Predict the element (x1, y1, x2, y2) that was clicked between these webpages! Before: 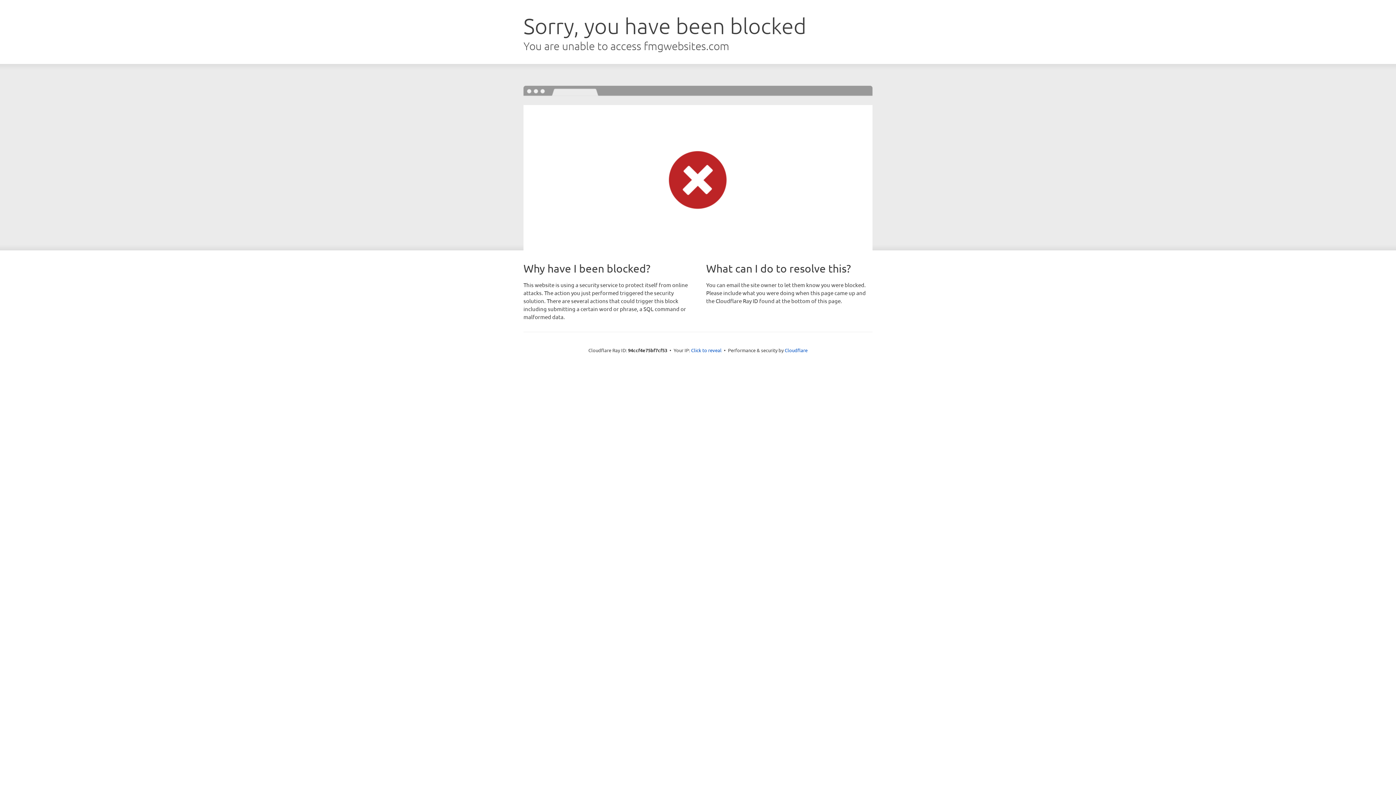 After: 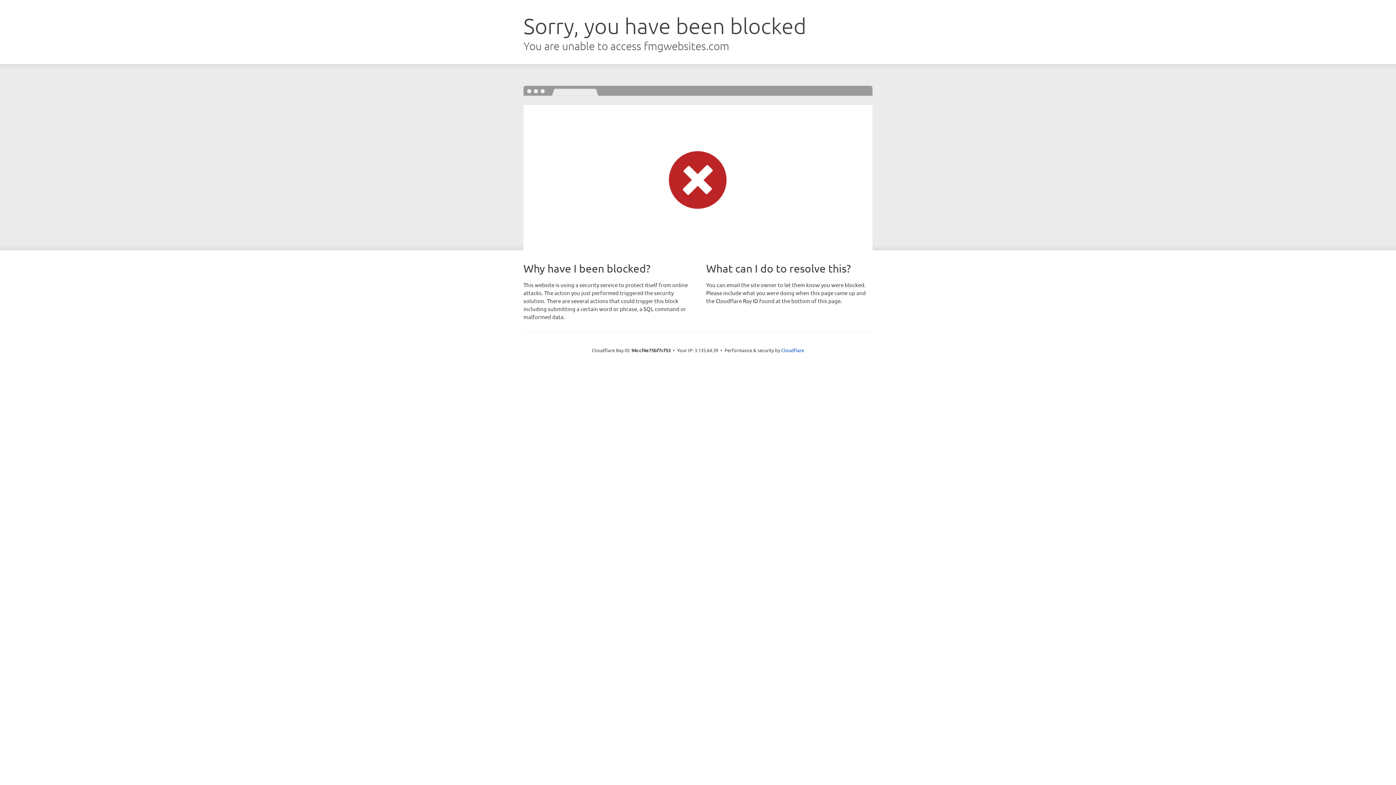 Action: label: Click to reveal bbox: (691, 346, 721, 353)